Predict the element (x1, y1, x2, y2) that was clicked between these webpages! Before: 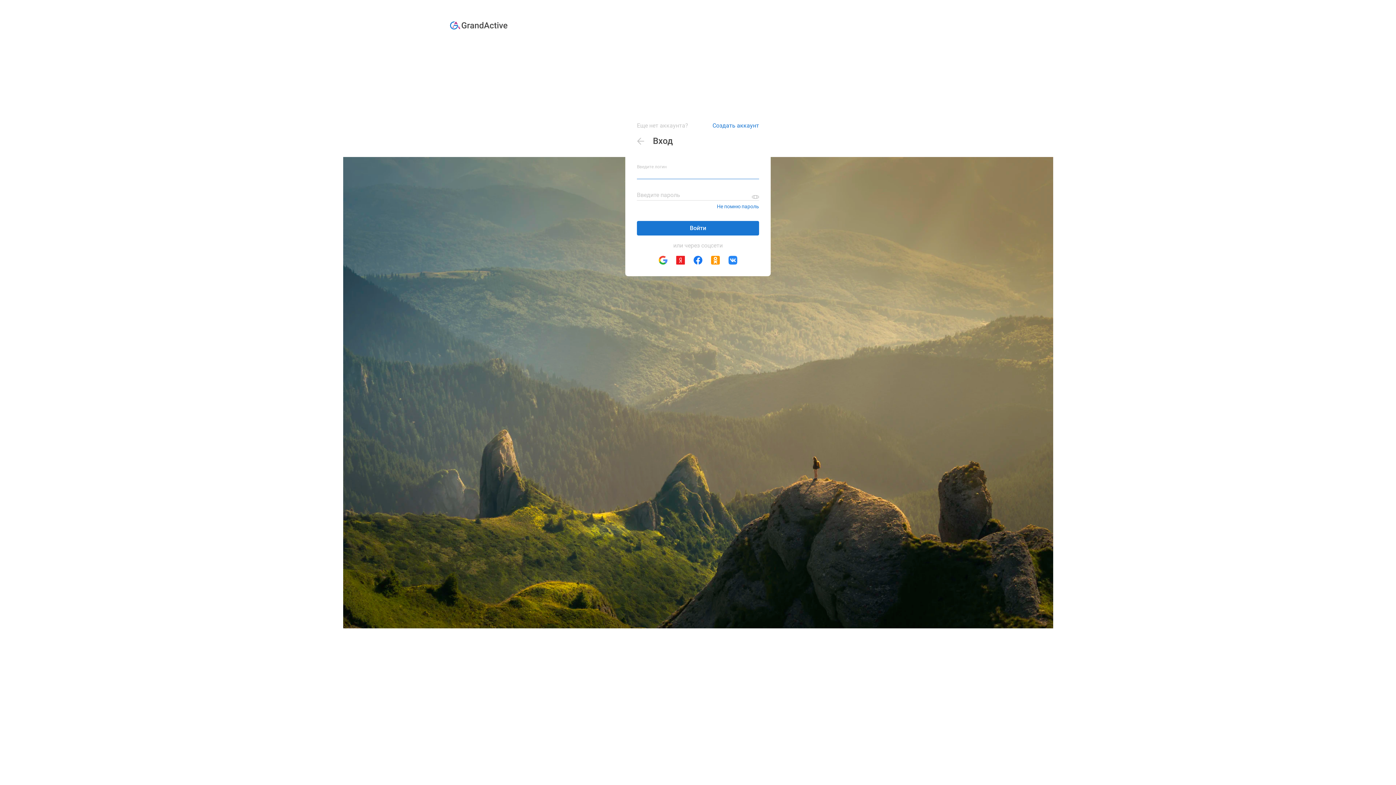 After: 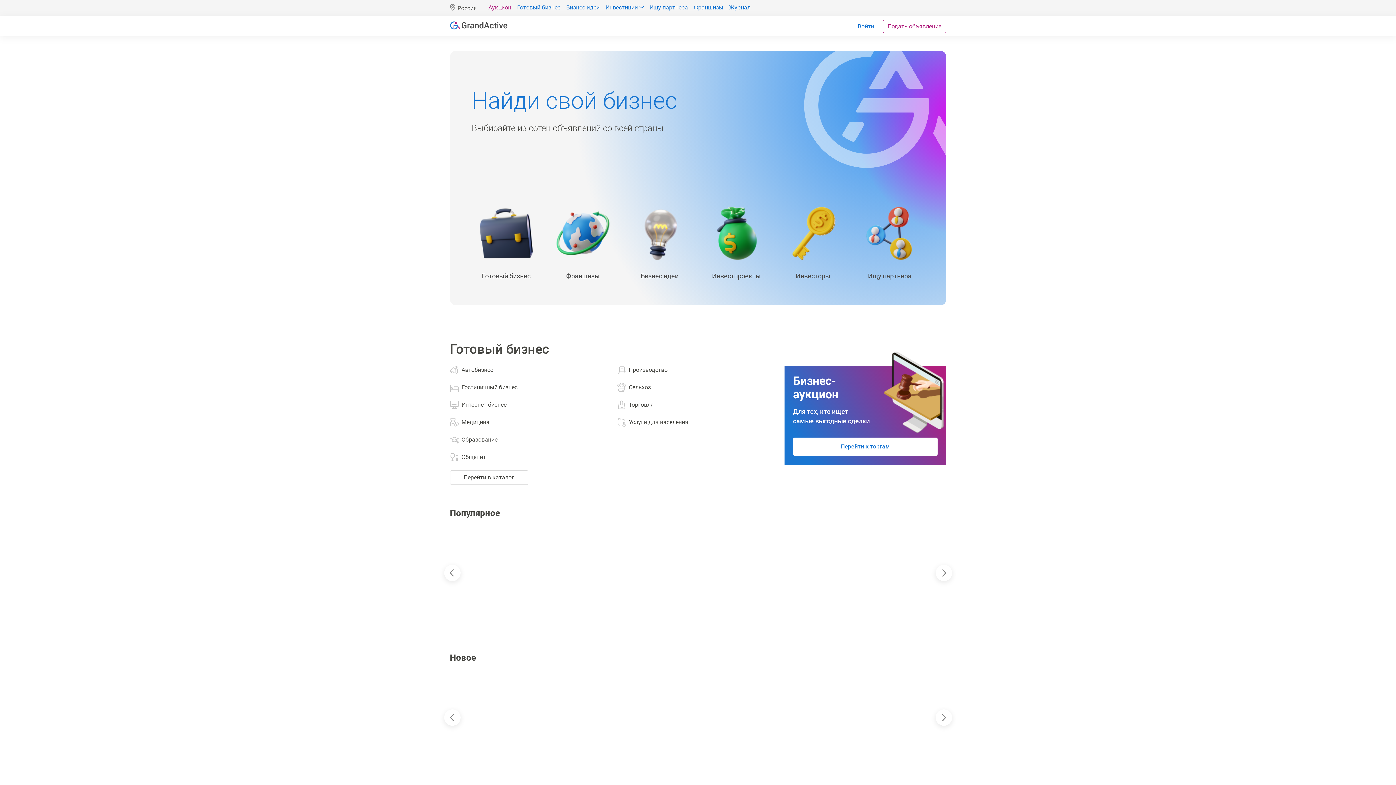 Action: bbox: (450, 24, 507, 31)